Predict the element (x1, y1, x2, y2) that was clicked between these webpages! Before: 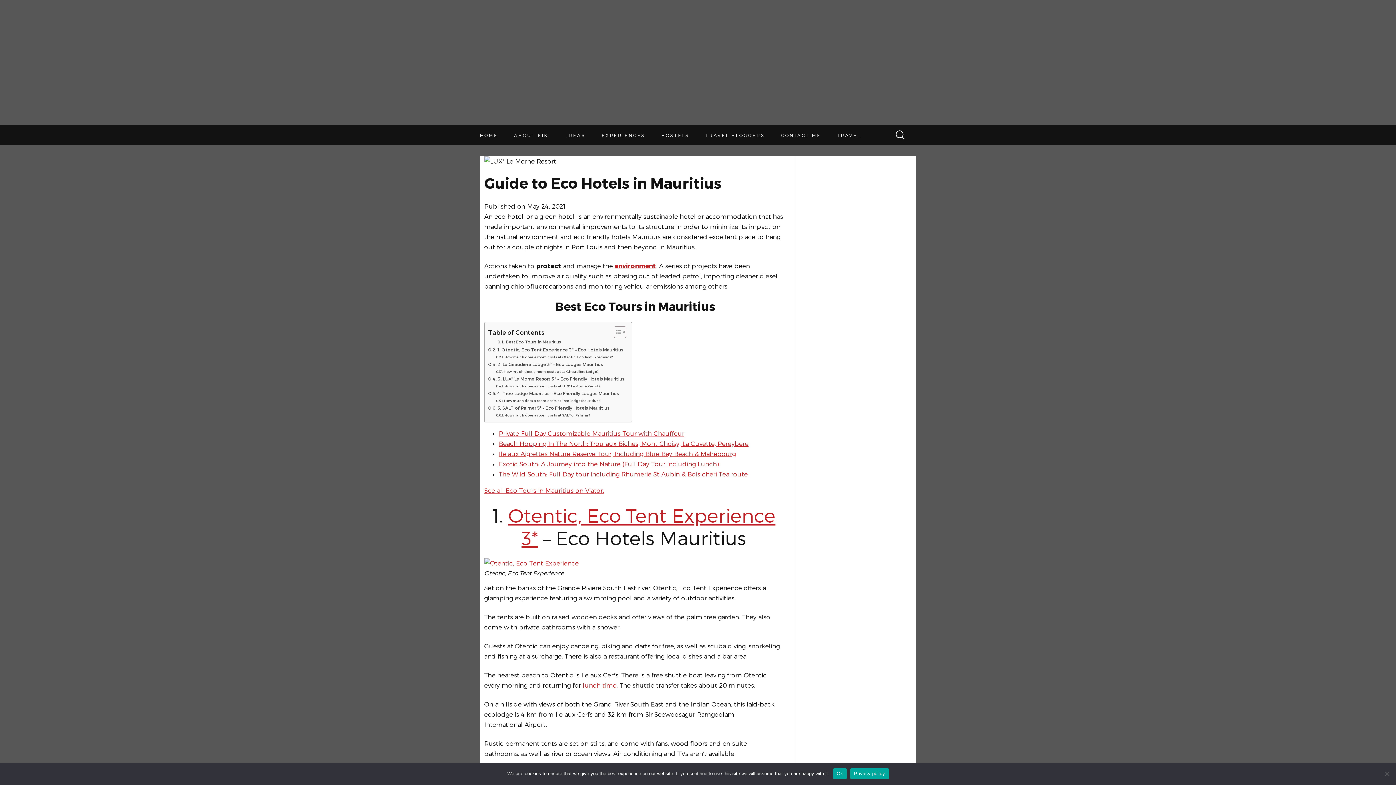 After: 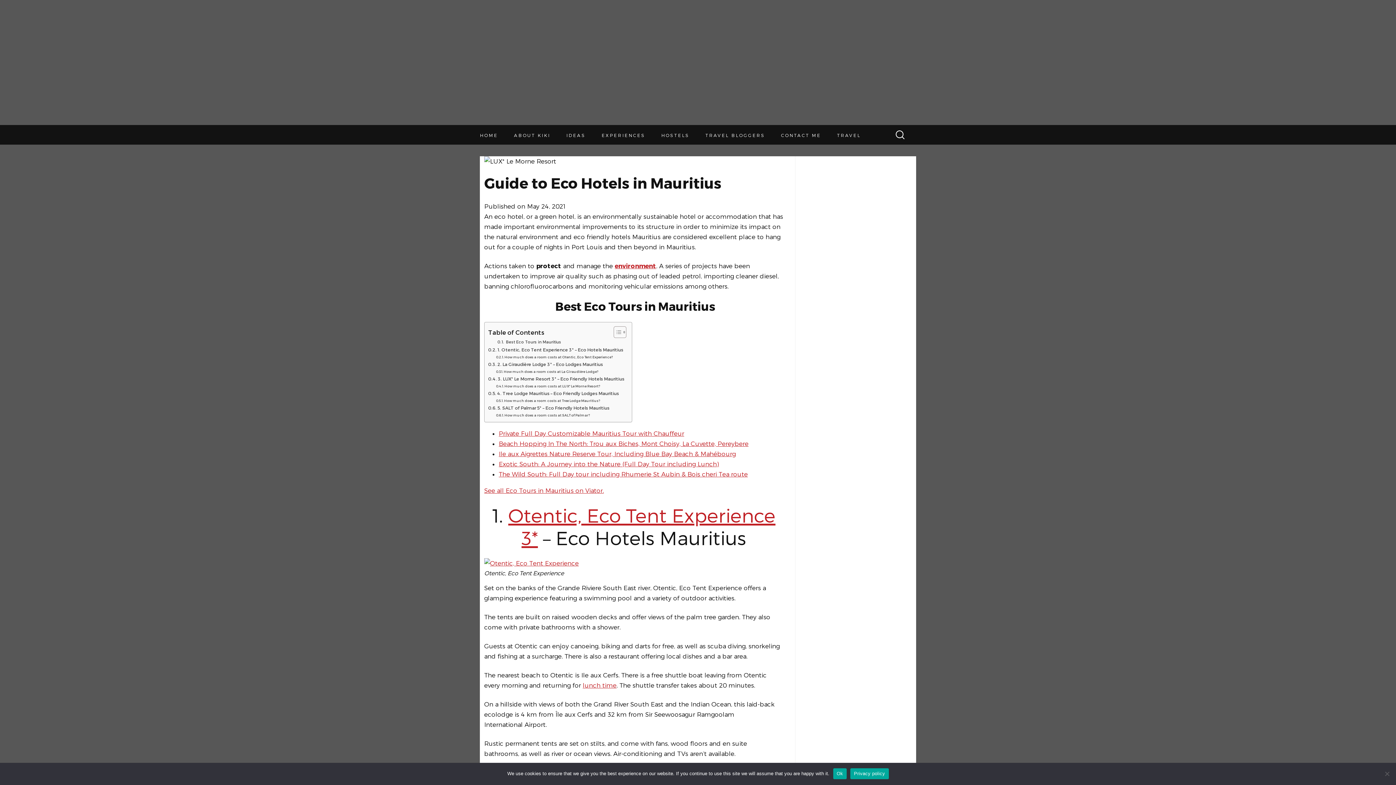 Action: bbox: (850, 768, 888, 779) label: Privacy policy